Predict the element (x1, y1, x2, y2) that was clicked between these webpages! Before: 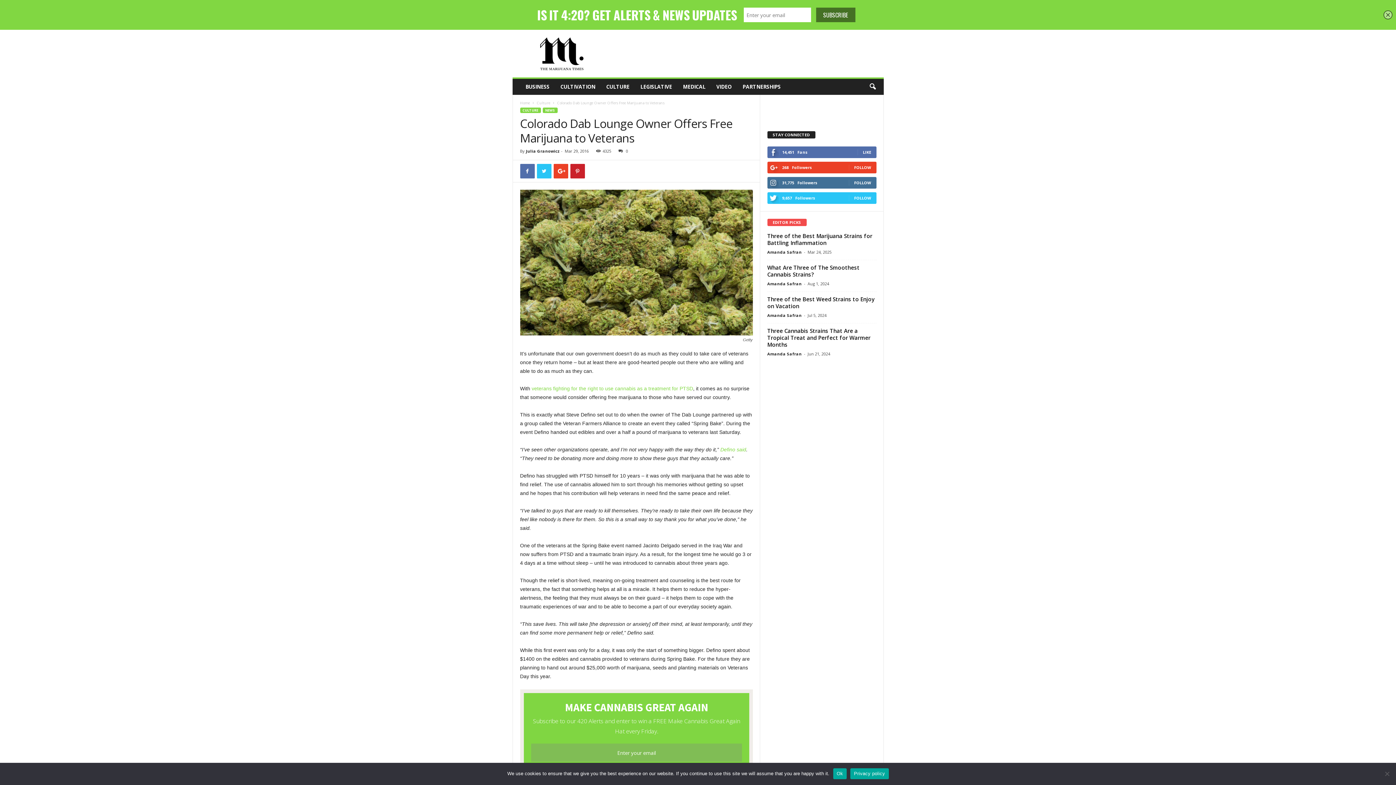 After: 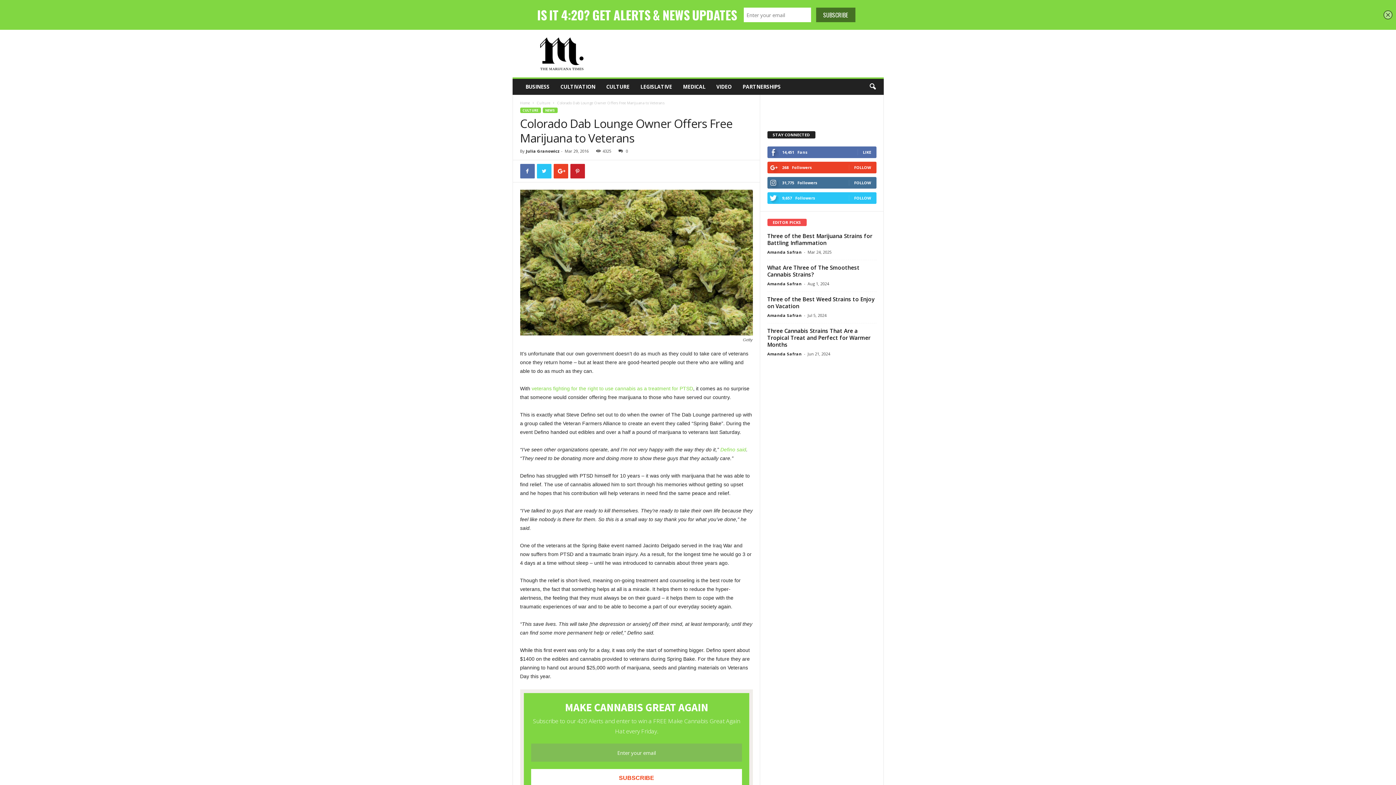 Action: label: Ok bbox: (833, 768, 846, 779)